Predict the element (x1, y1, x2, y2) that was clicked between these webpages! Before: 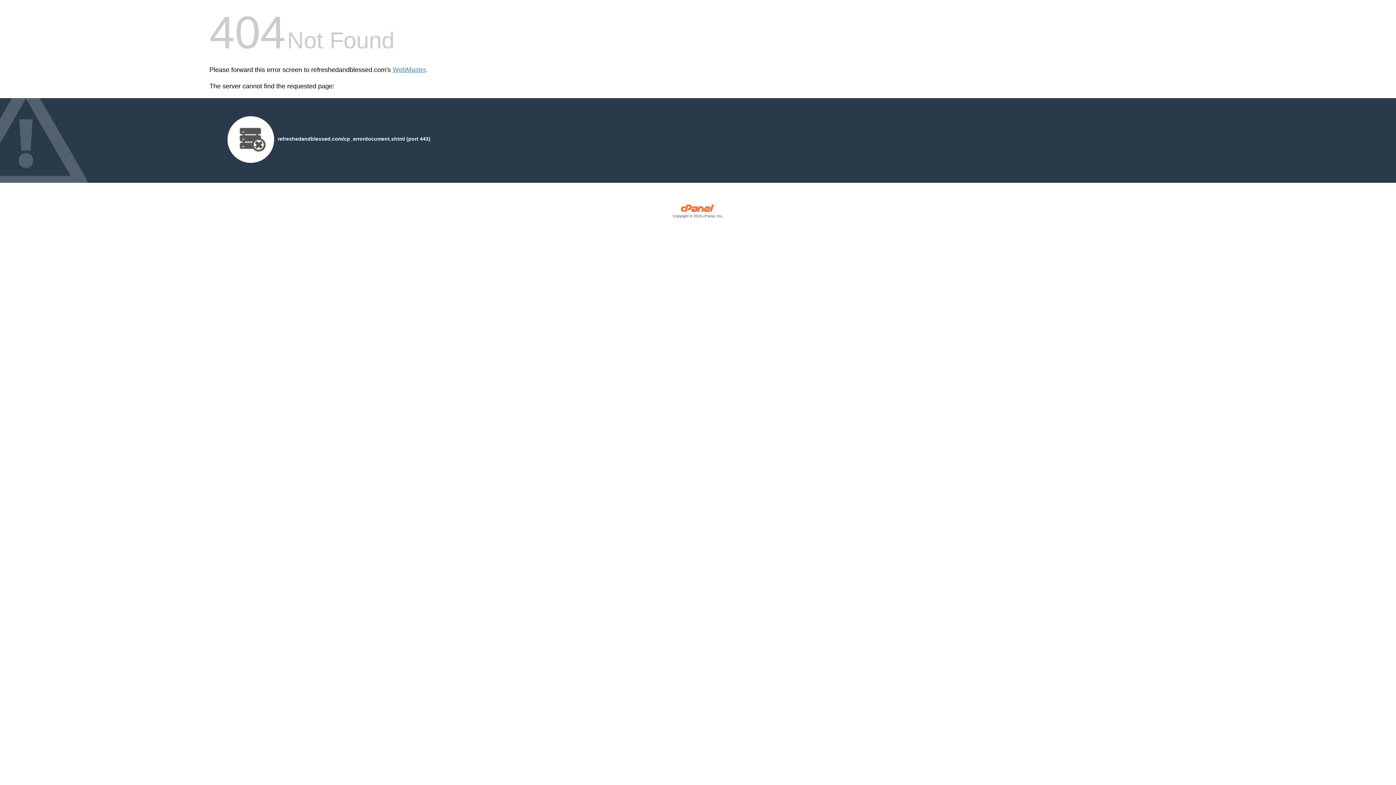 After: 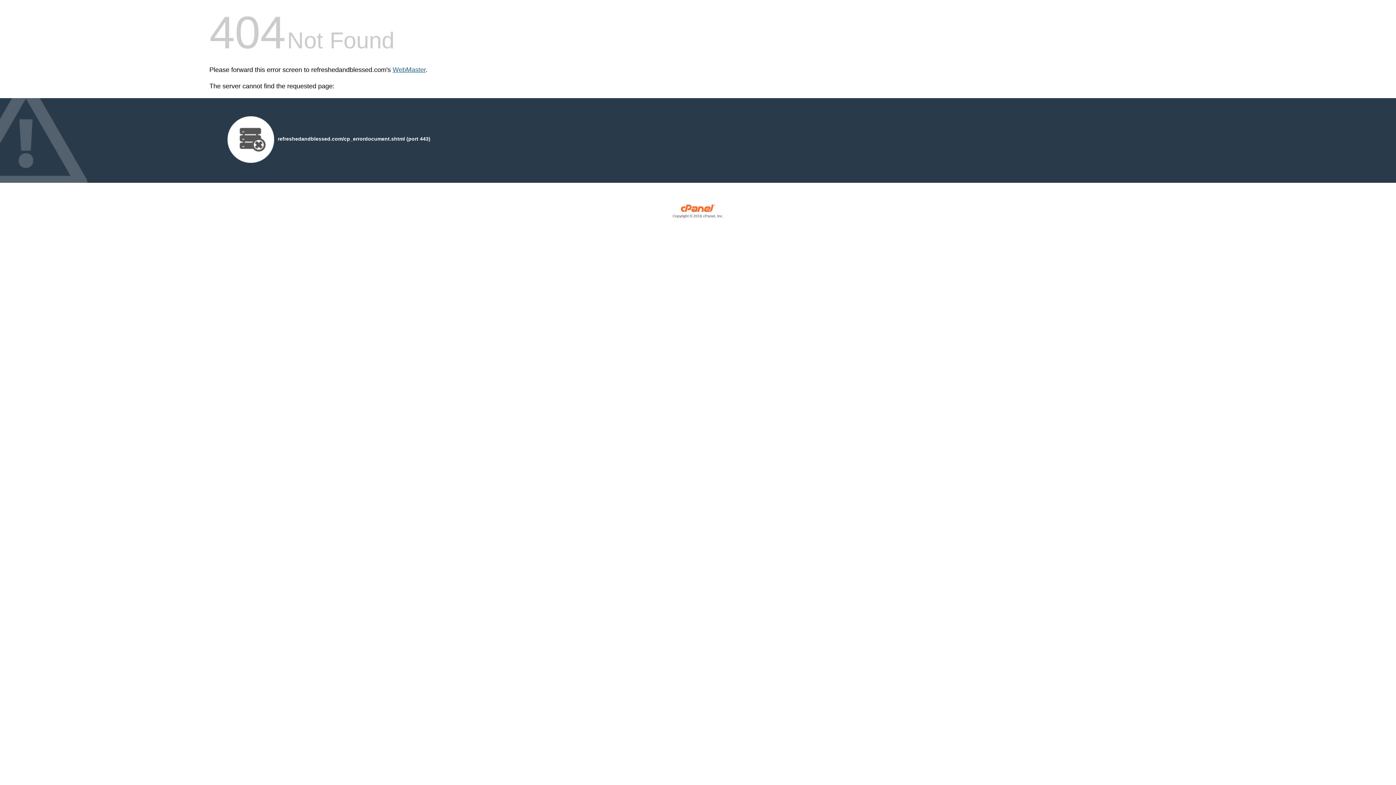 Action: label: WebMaster bbox: (392, 66, 425, 73)